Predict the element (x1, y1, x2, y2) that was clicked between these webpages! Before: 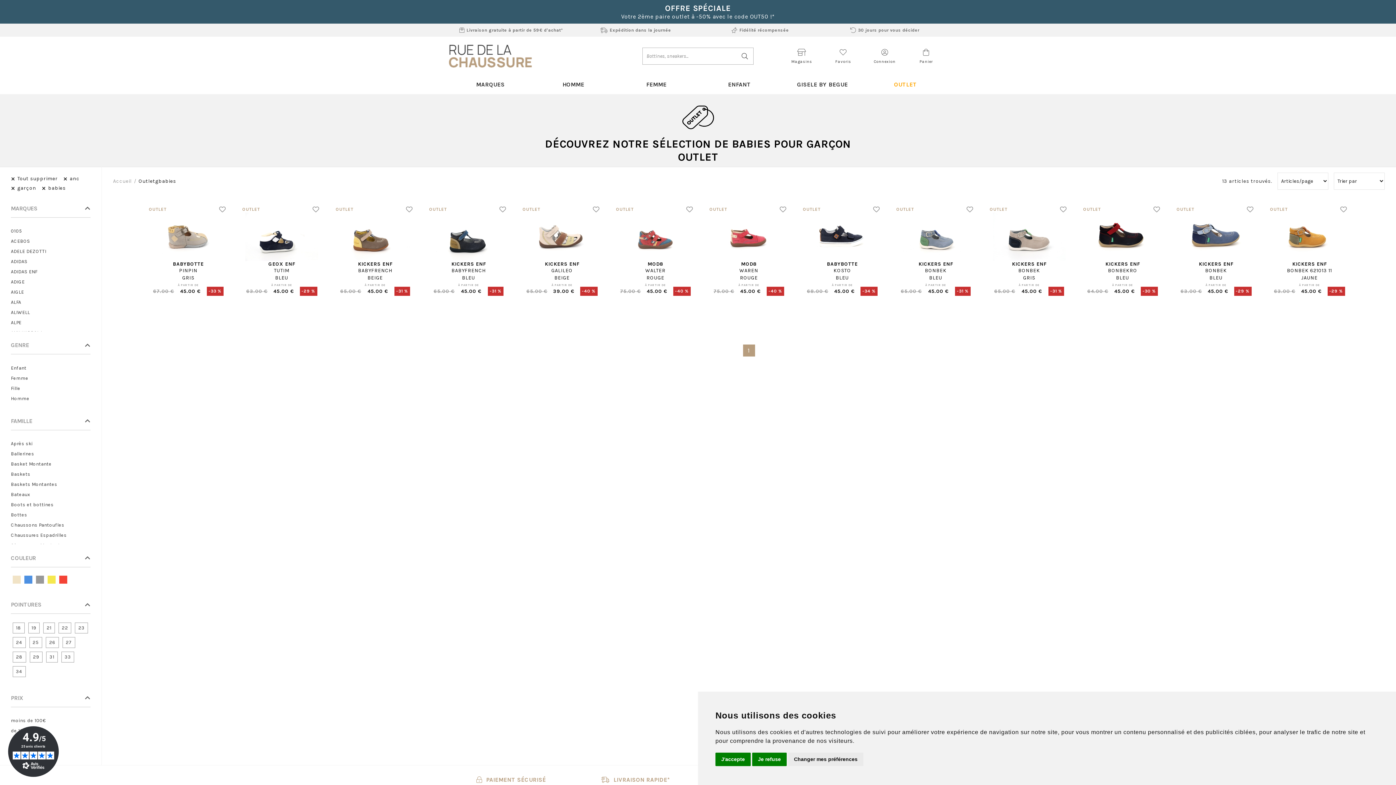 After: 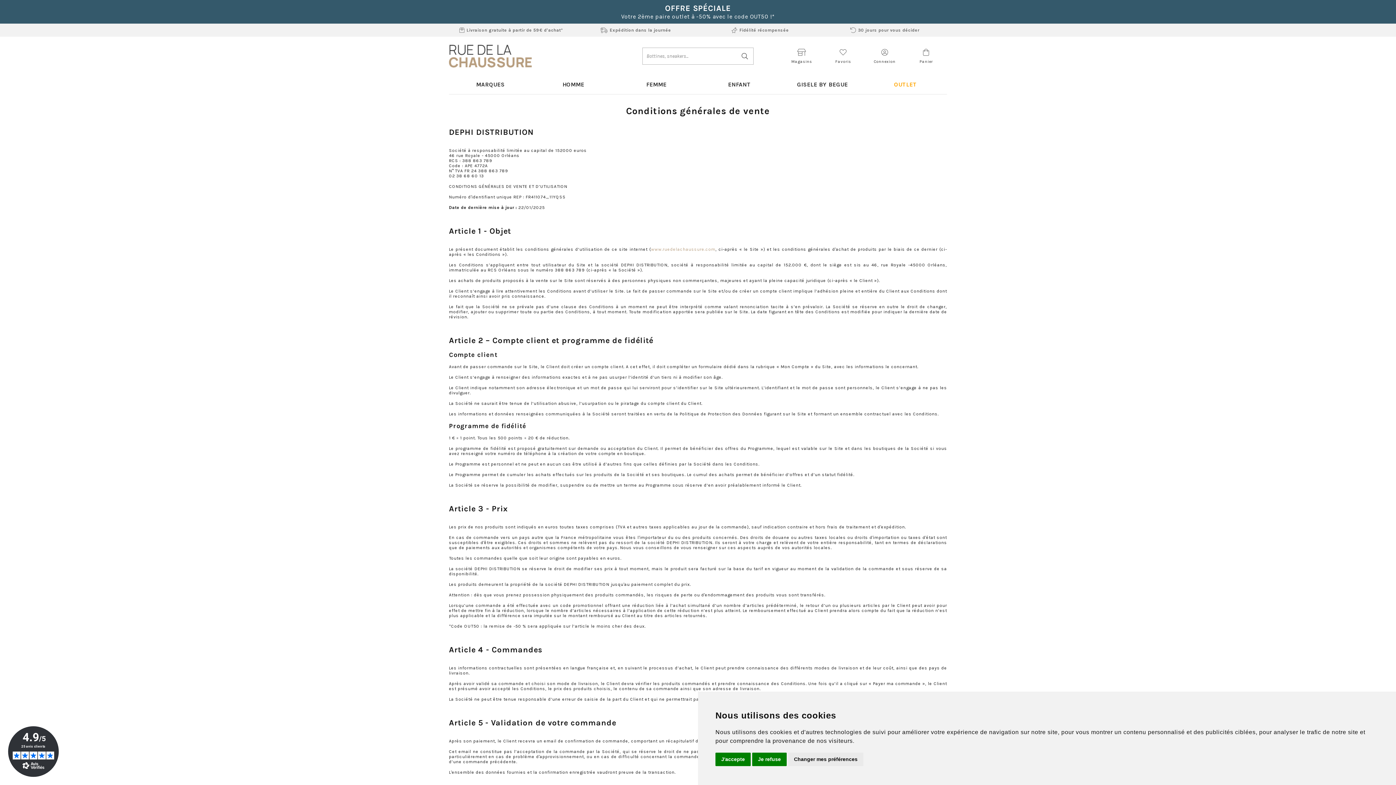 Action: bbox: (822, 27, 947, 33) label: 30 jours pour vous décider